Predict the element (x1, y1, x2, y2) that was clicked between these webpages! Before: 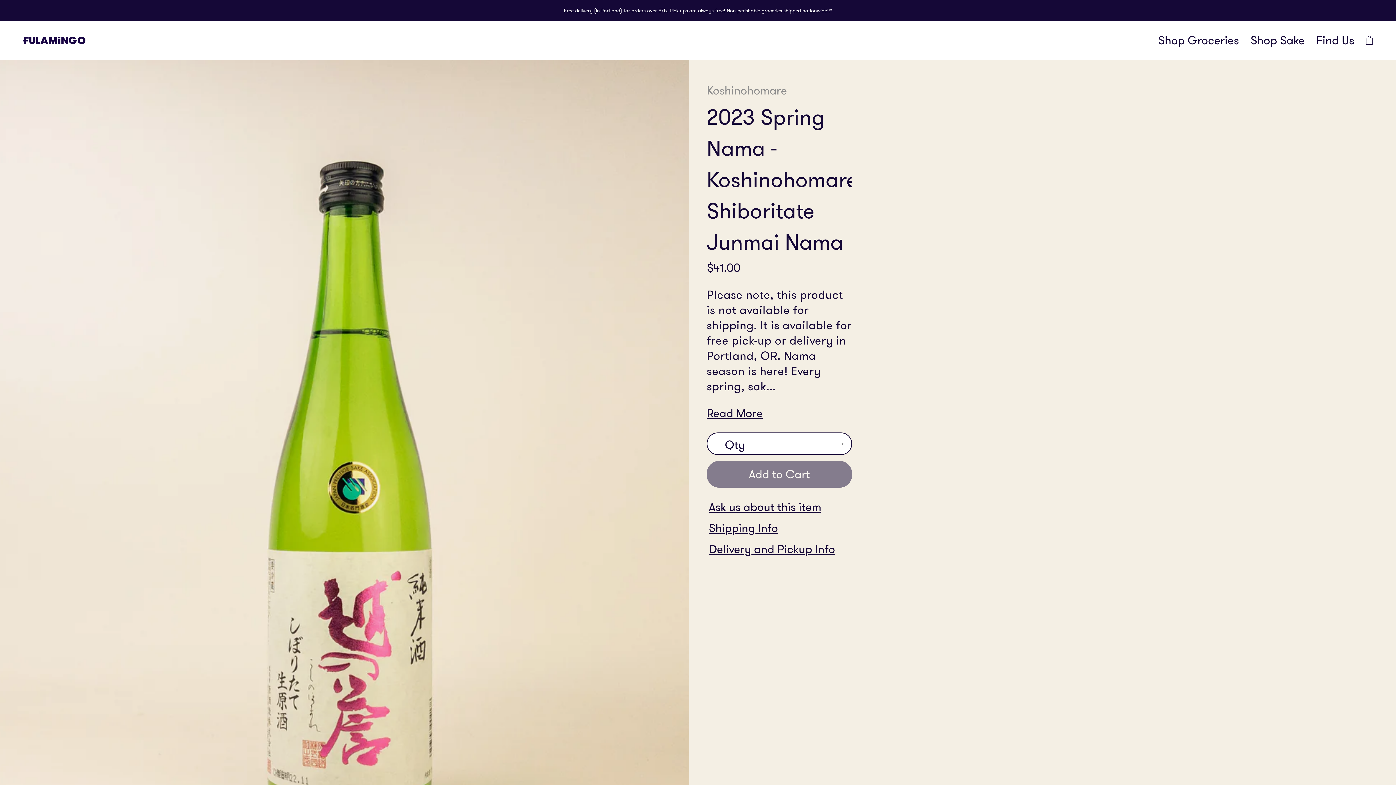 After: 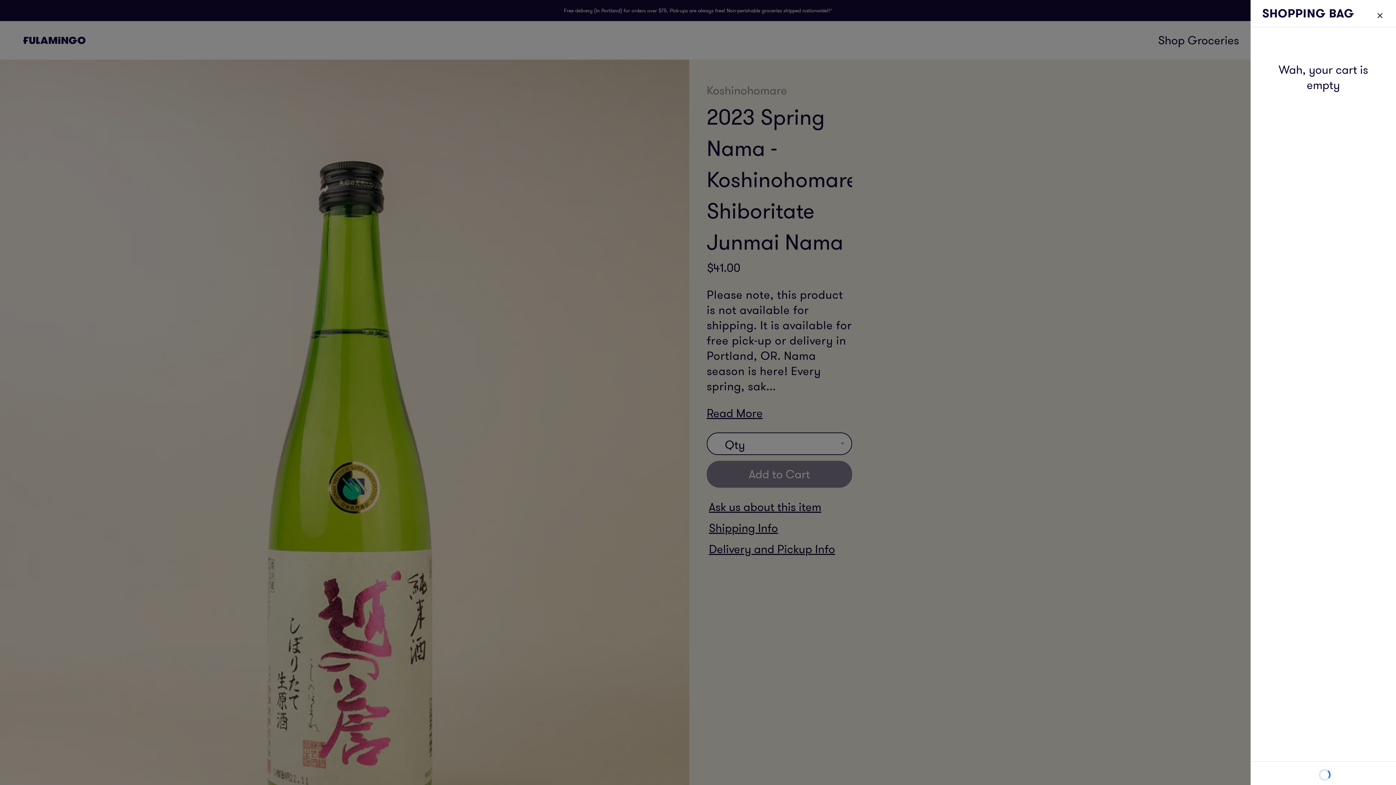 Action: bbox: (1366, 33, 1373, 47)